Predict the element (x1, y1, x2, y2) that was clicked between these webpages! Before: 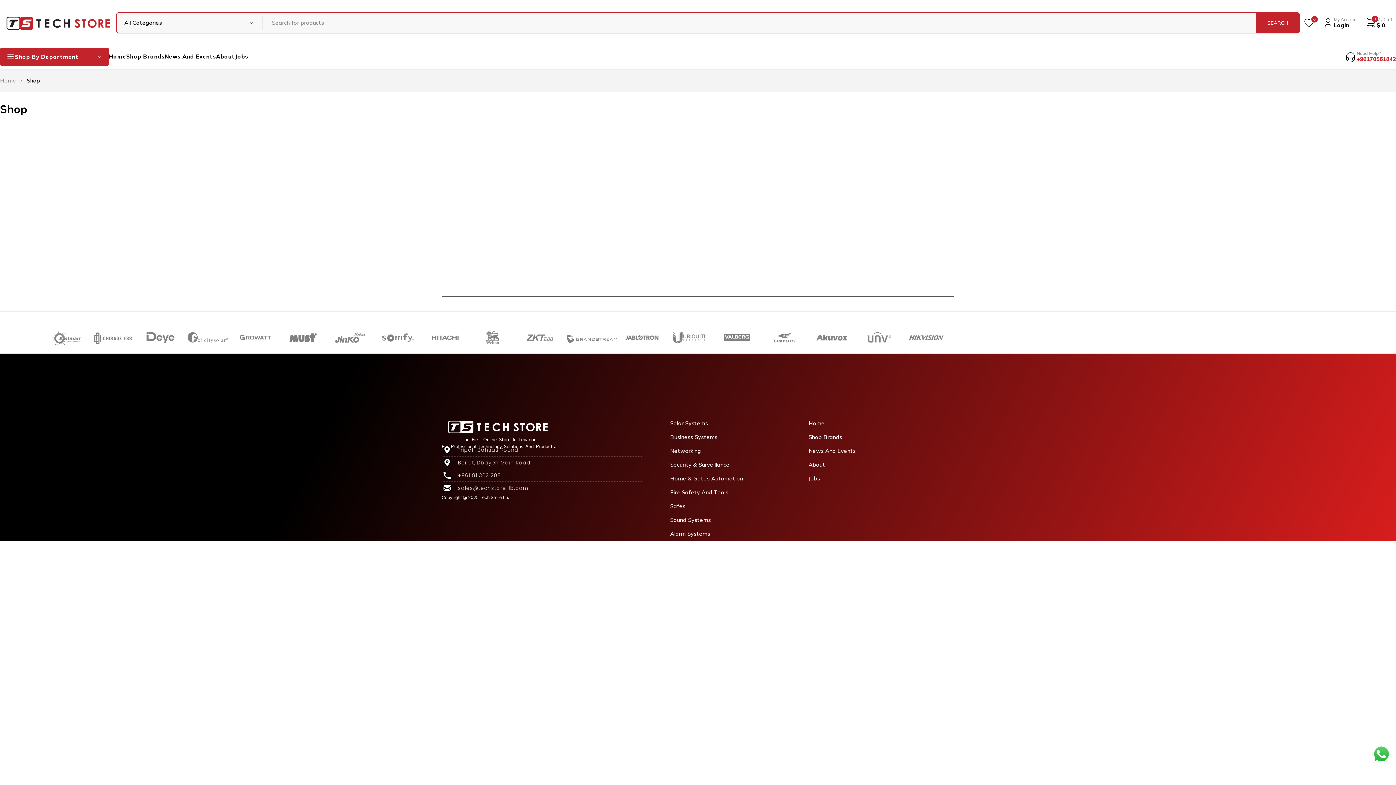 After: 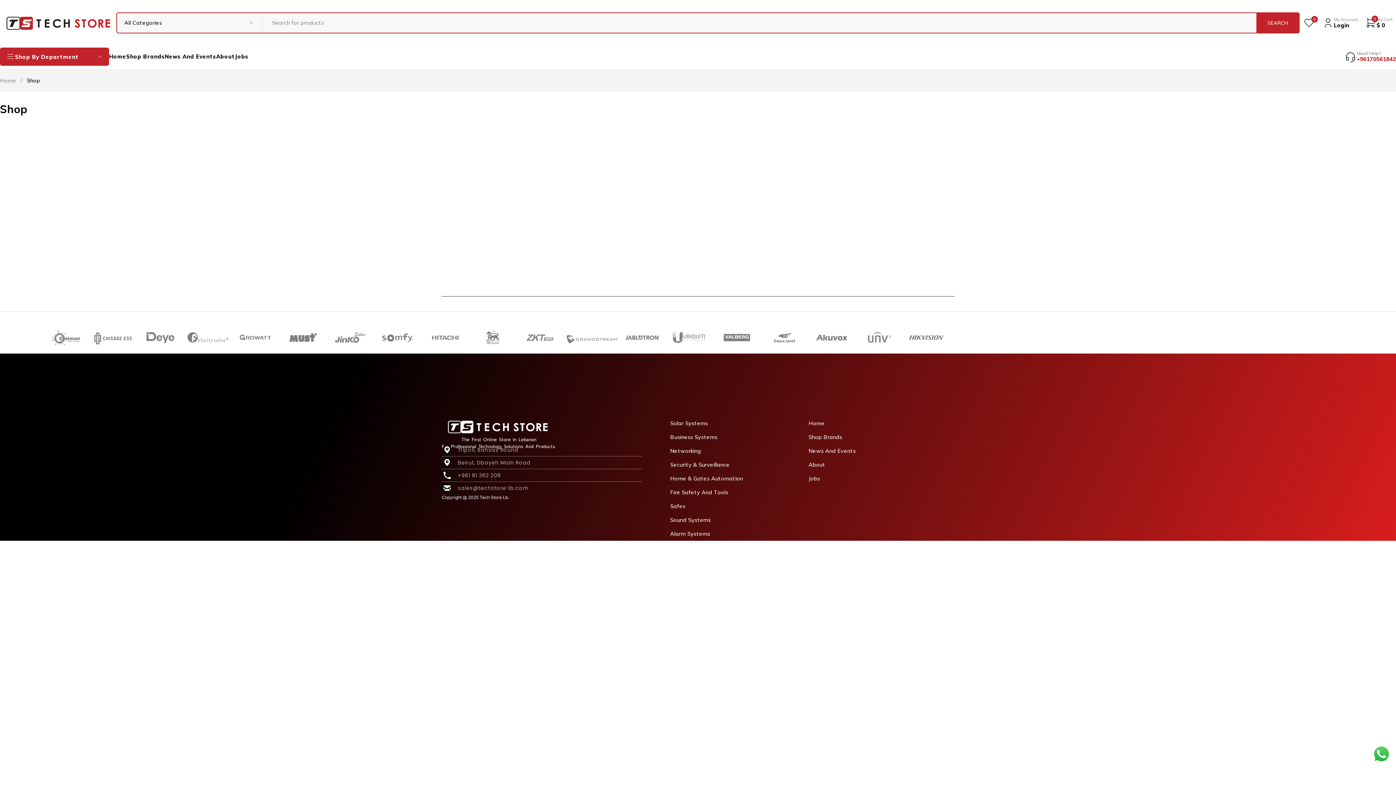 Action: label: Alarm Systems bbox: (667, 530, 754, 537)